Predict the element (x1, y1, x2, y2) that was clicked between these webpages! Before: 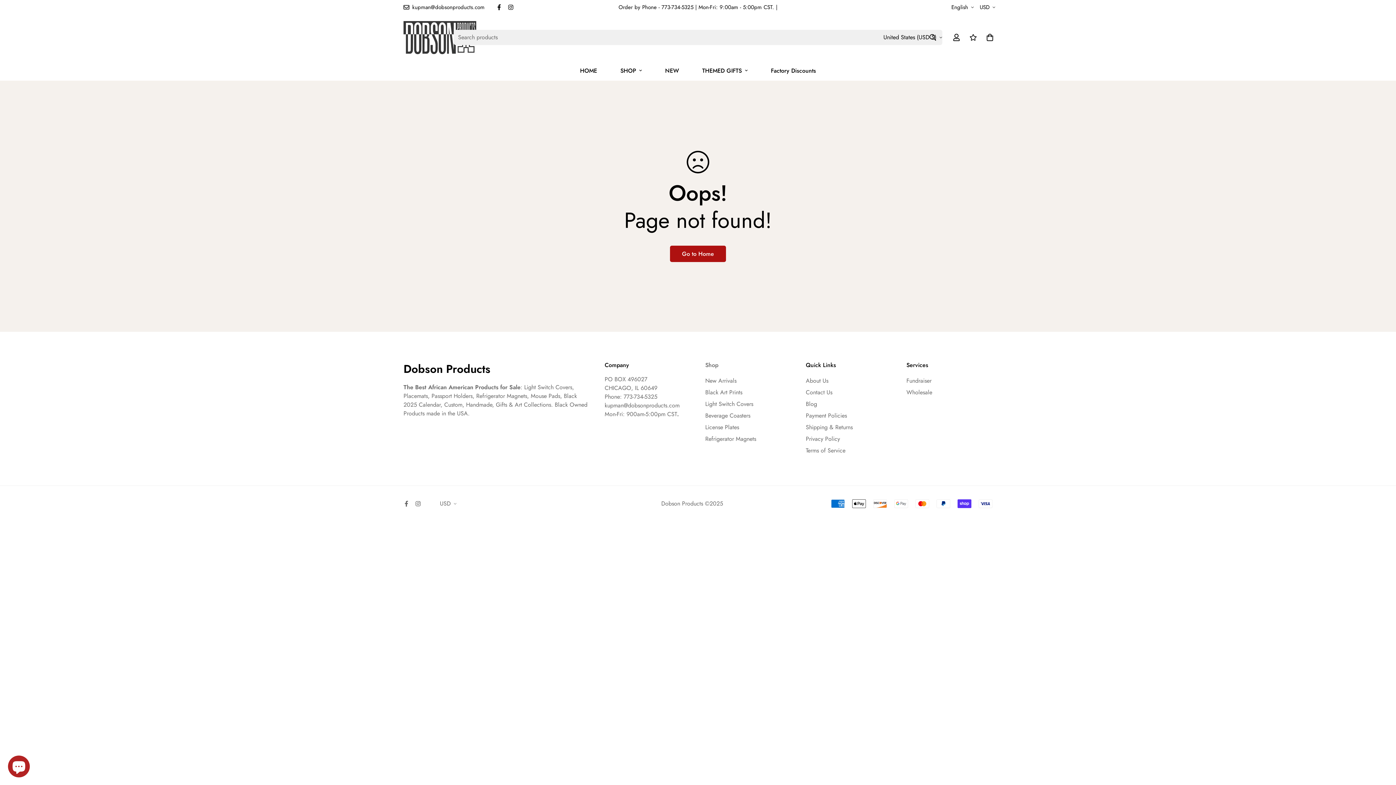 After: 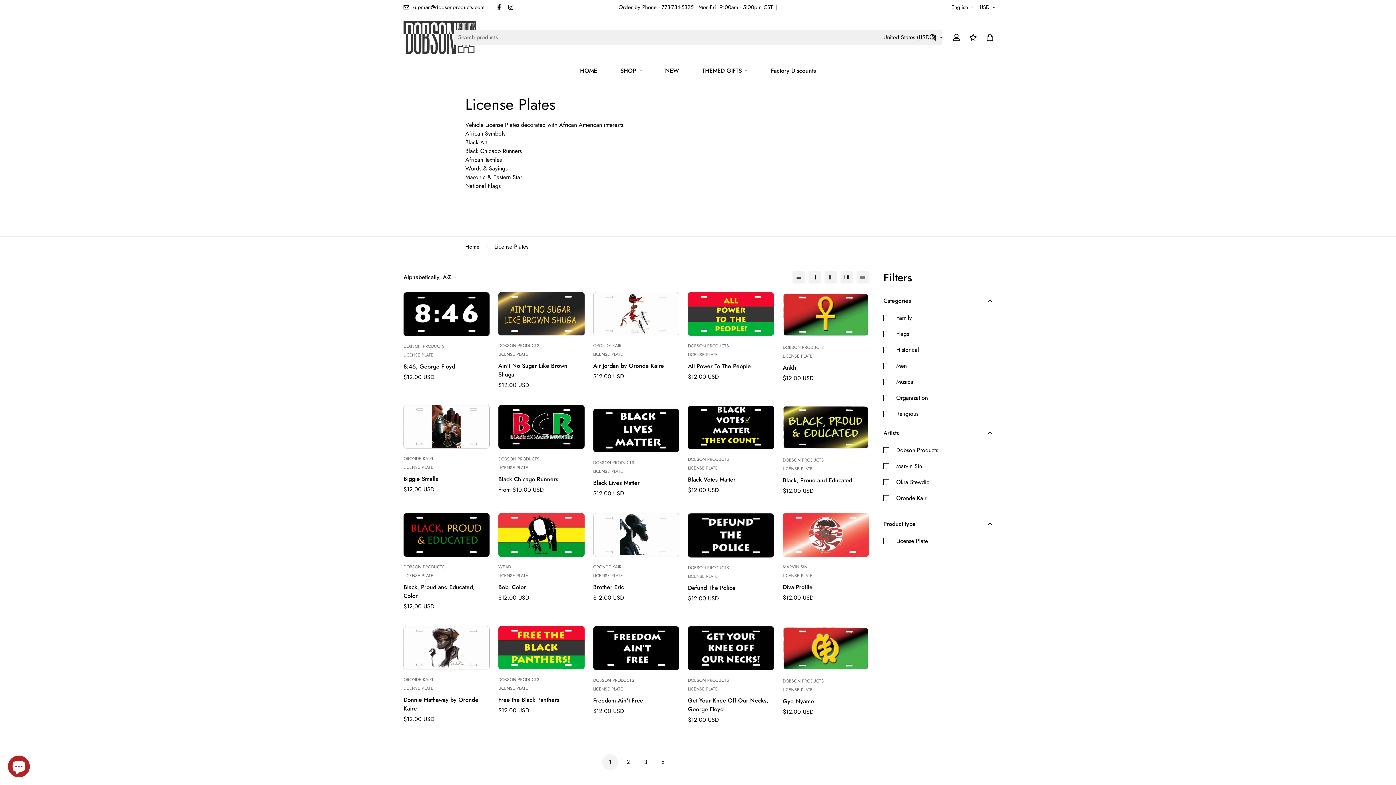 Action: bbox: (705, 423, 739, 432) label: License Plates